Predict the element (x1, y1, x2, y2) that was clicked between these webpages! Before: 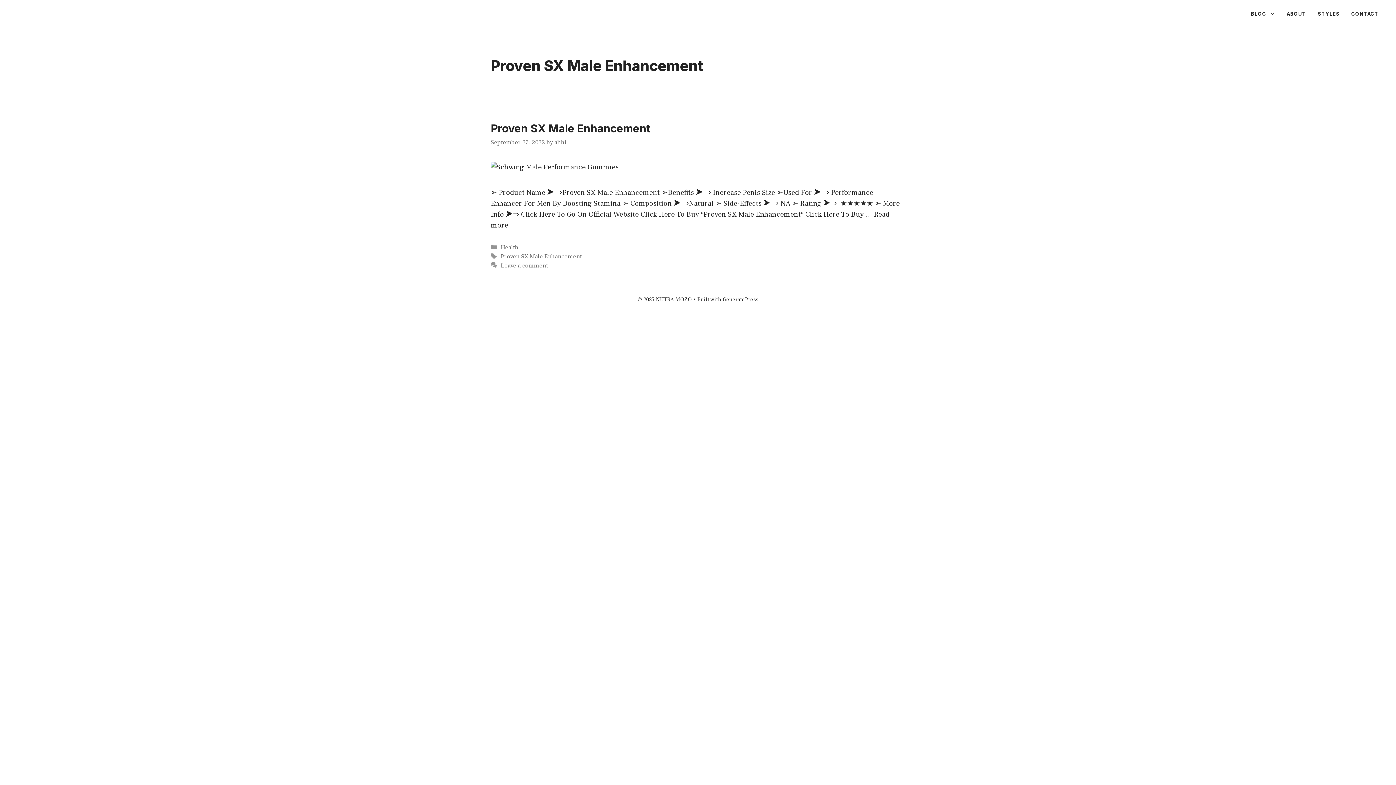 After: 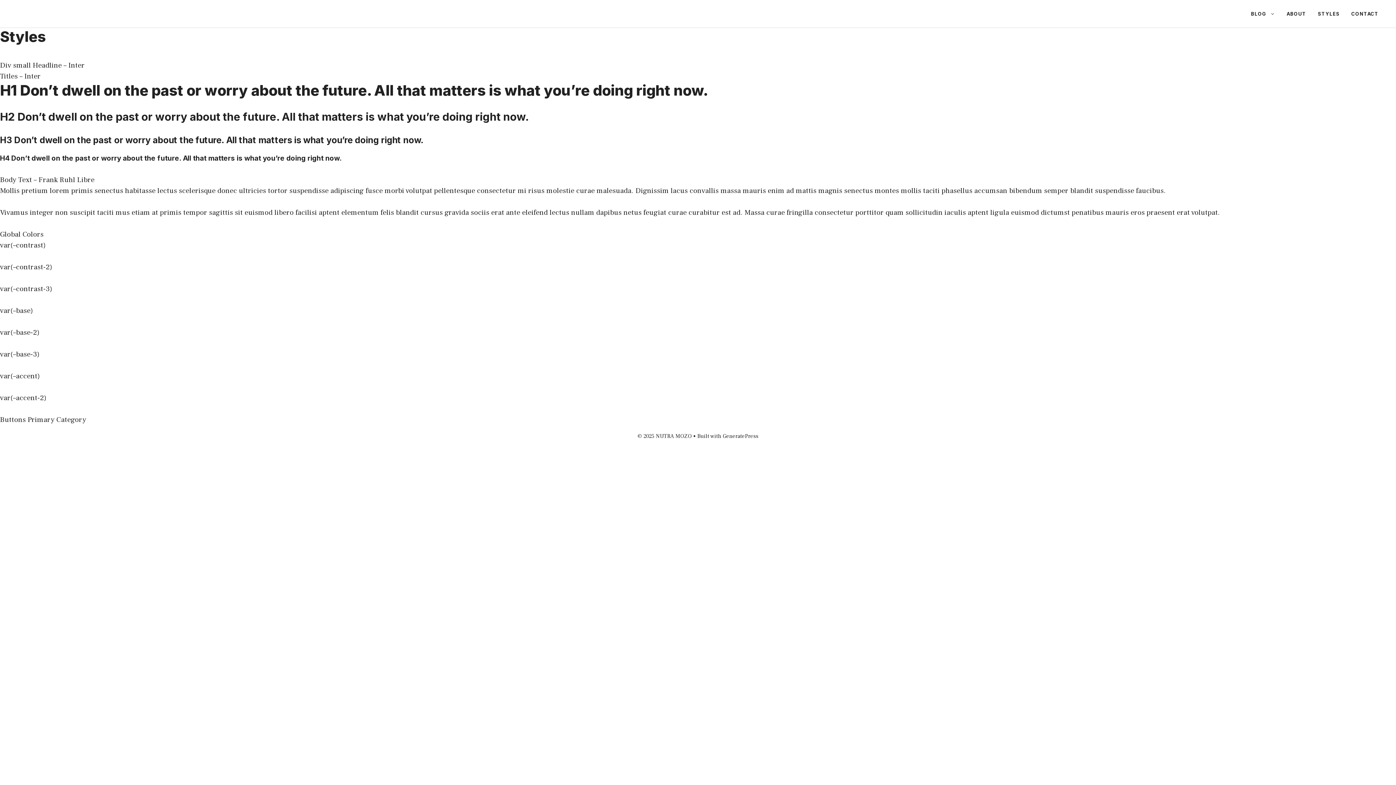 Action: label: STYLES bbox: (1312, 2, 1345, 24)